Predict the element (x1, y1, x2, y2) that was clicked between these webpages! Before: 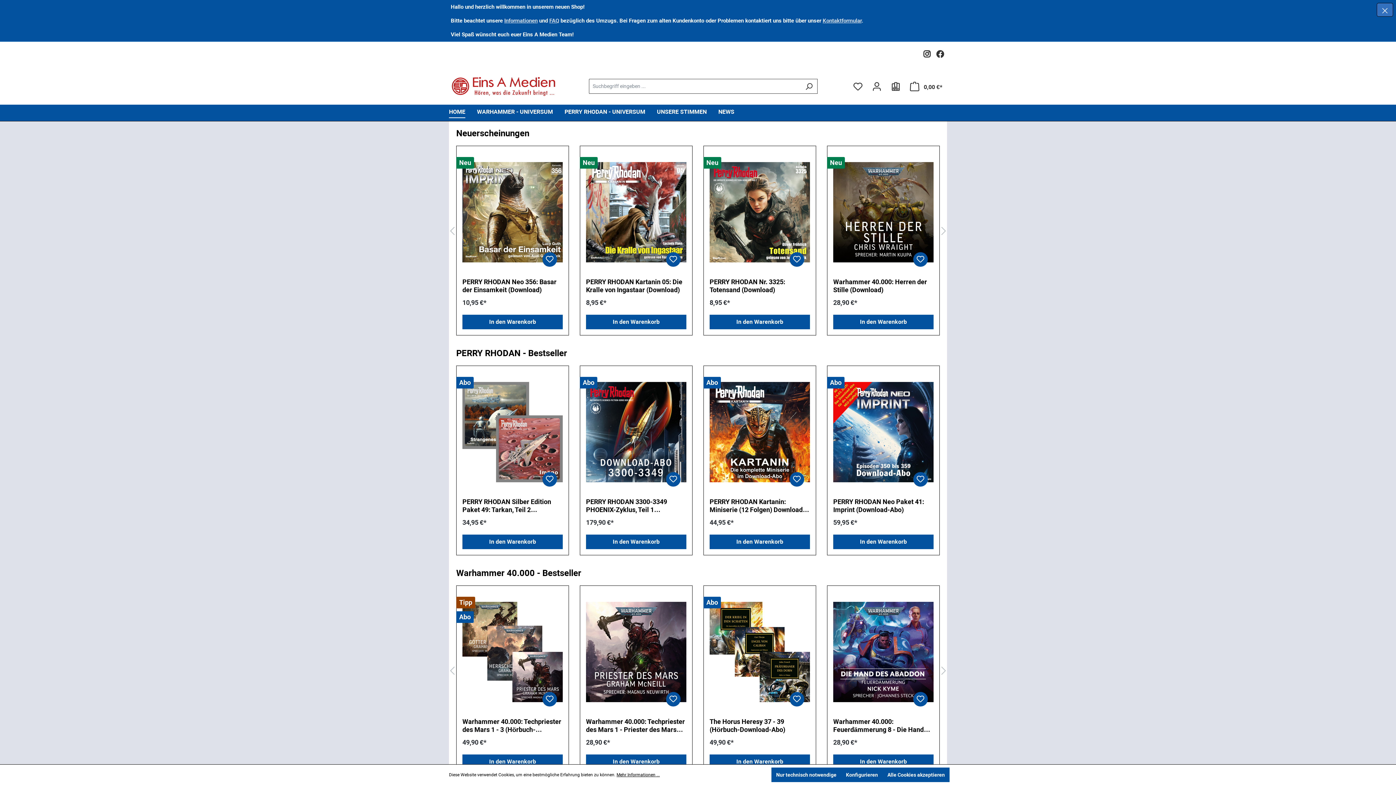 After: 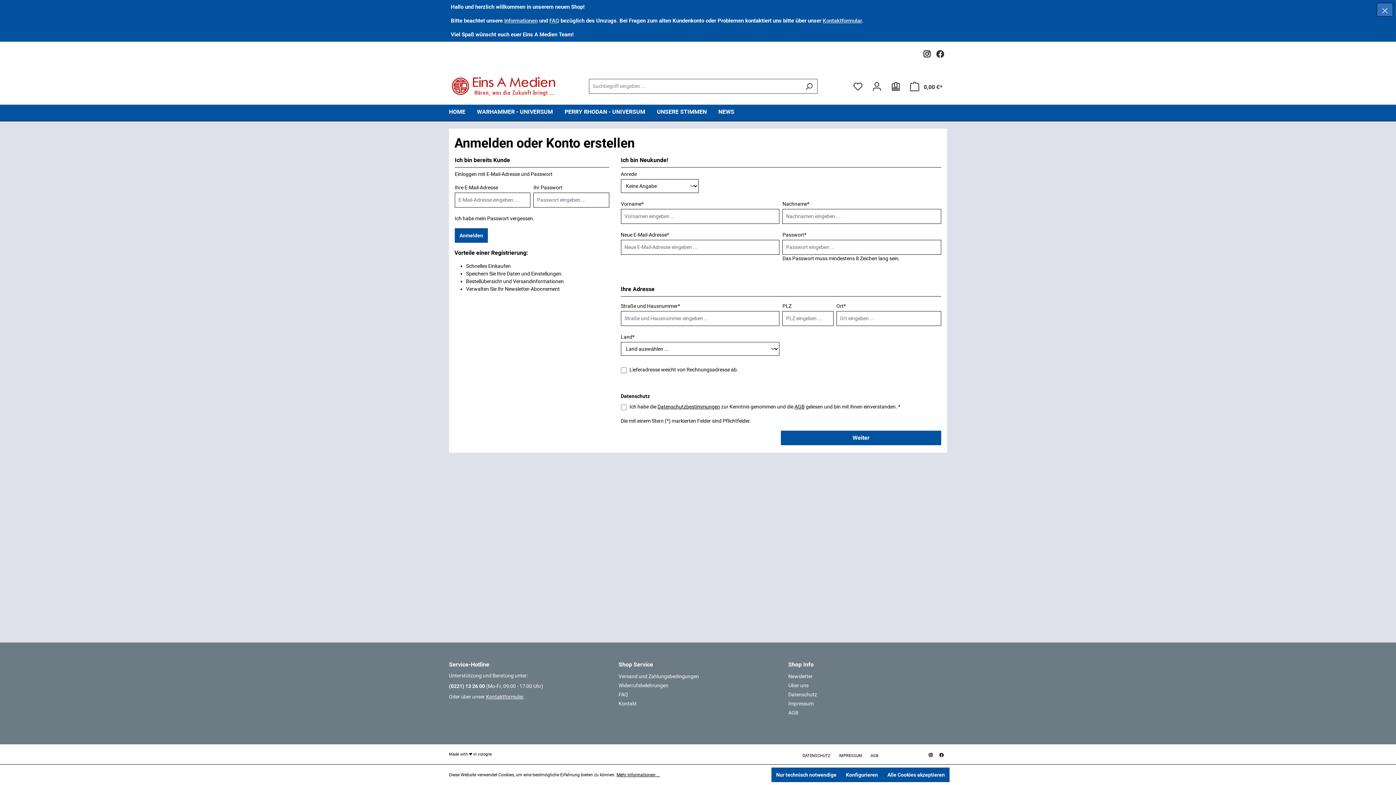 Action: bbox: (789, 252, 804, 266)